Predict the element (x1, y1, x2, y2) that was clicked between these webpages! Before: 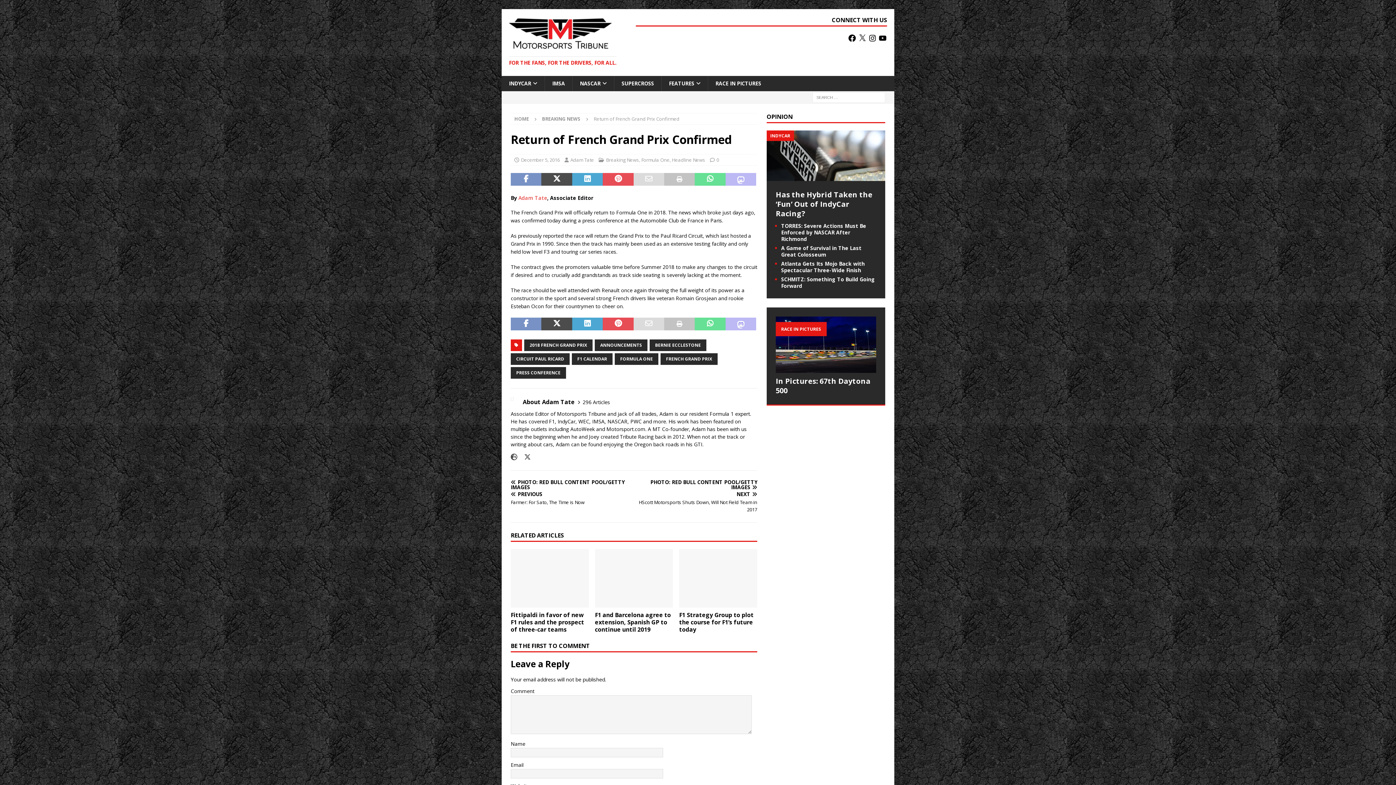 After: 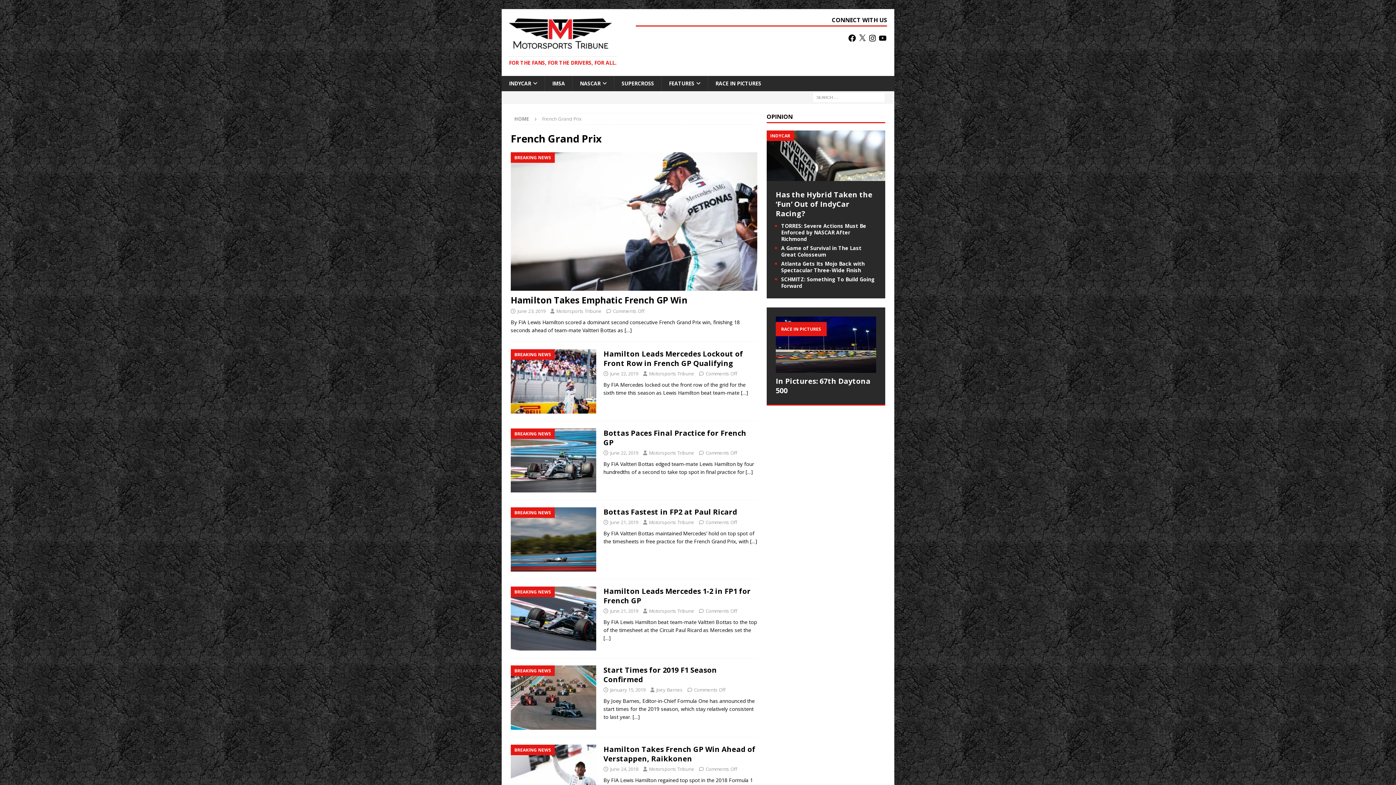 Action: label: FRENCH GRAND PRIX bbox: (660, 353, 717, 365)